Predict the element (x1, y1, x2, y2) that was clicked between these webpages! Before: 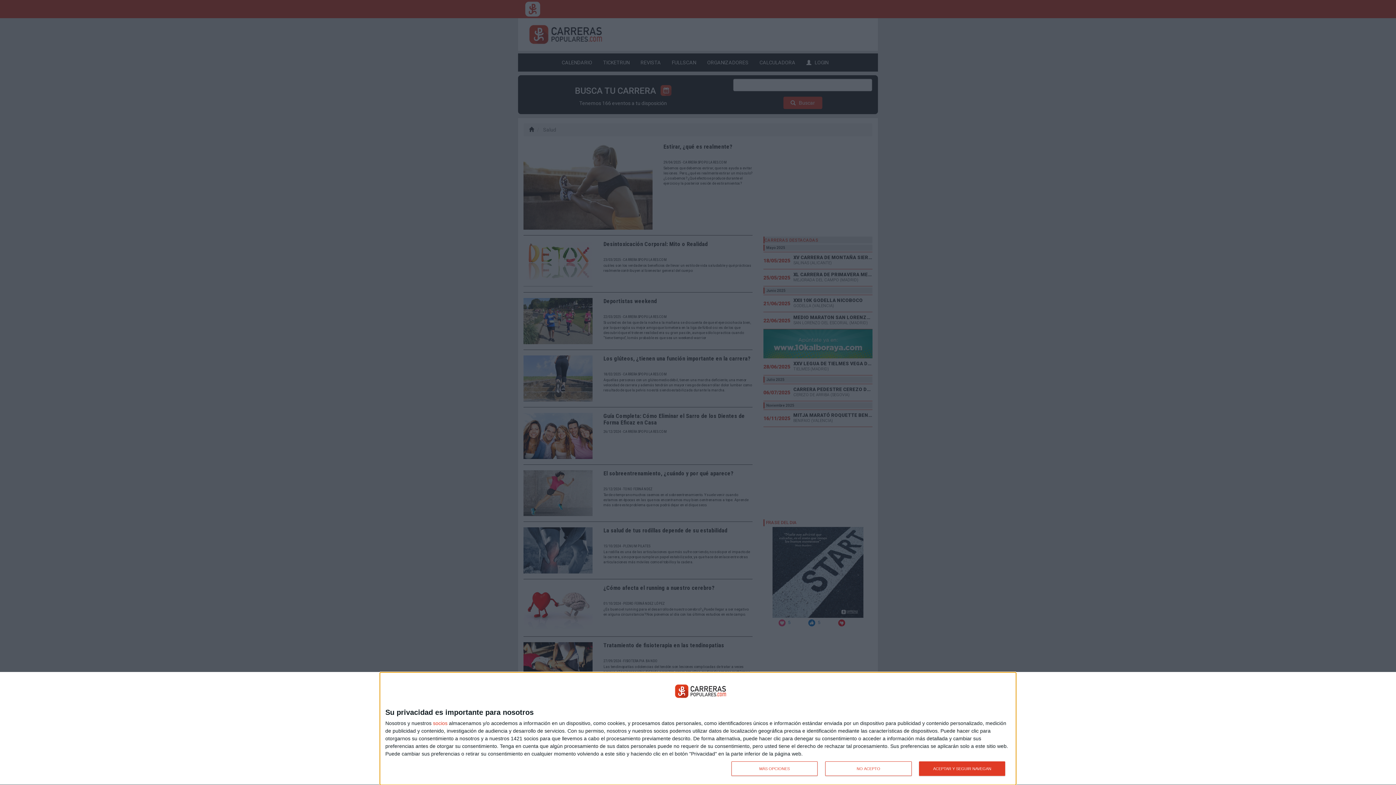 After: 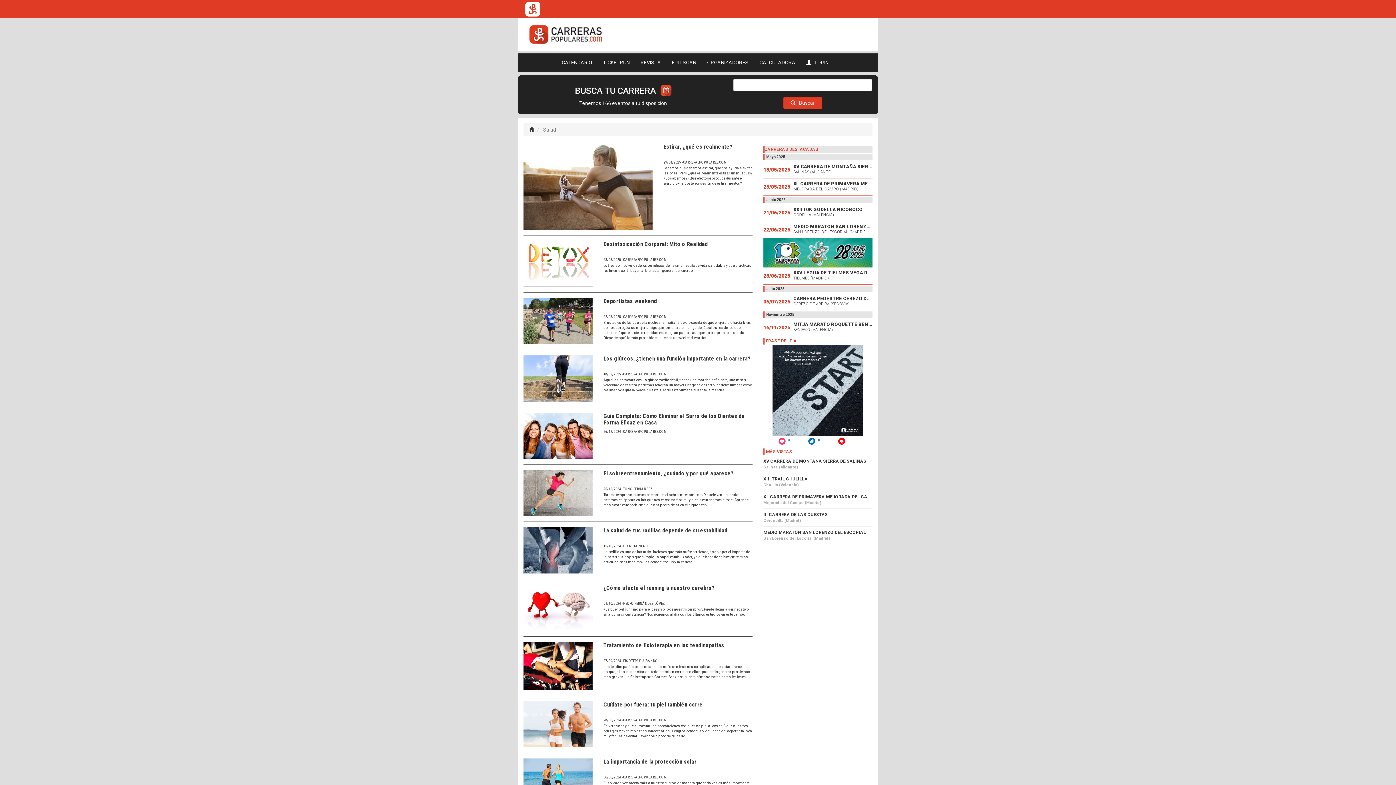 Action: bbox: (919, 761, 1005, 776) label: ACEPTAR Y SEGUIR NAVEGAN